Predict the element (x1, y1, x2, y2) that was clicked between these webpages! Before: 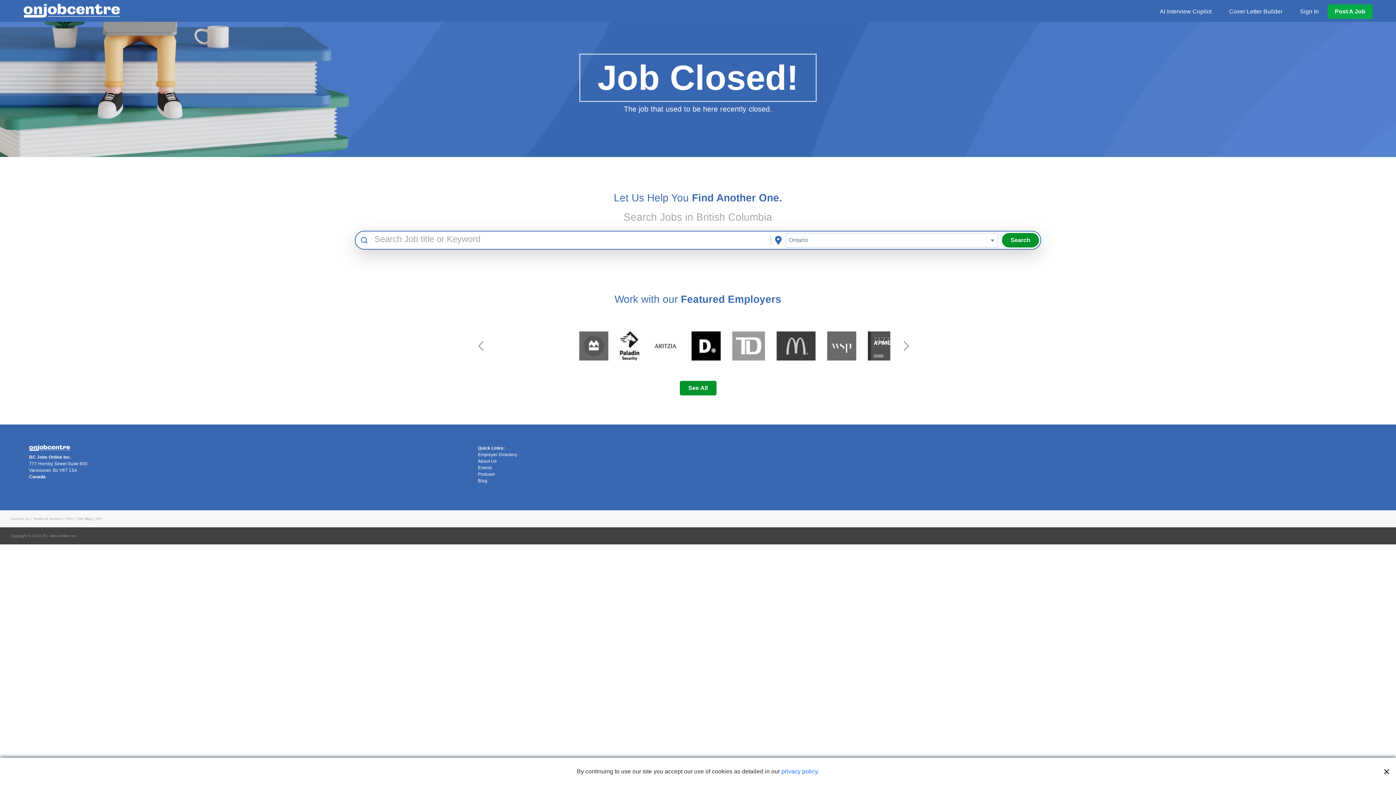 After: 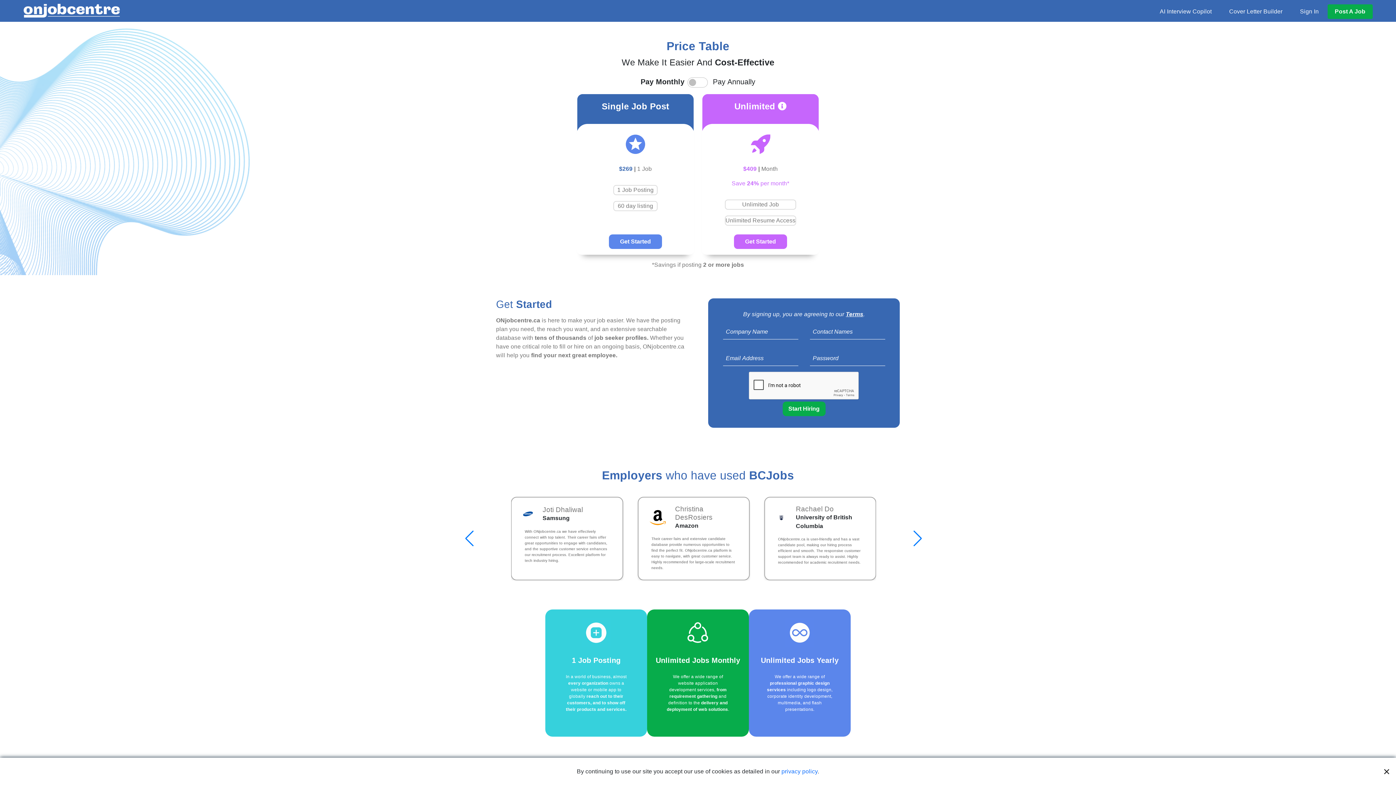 Action: label: Post A Job bbox: (1335, 8, 1365, 14)